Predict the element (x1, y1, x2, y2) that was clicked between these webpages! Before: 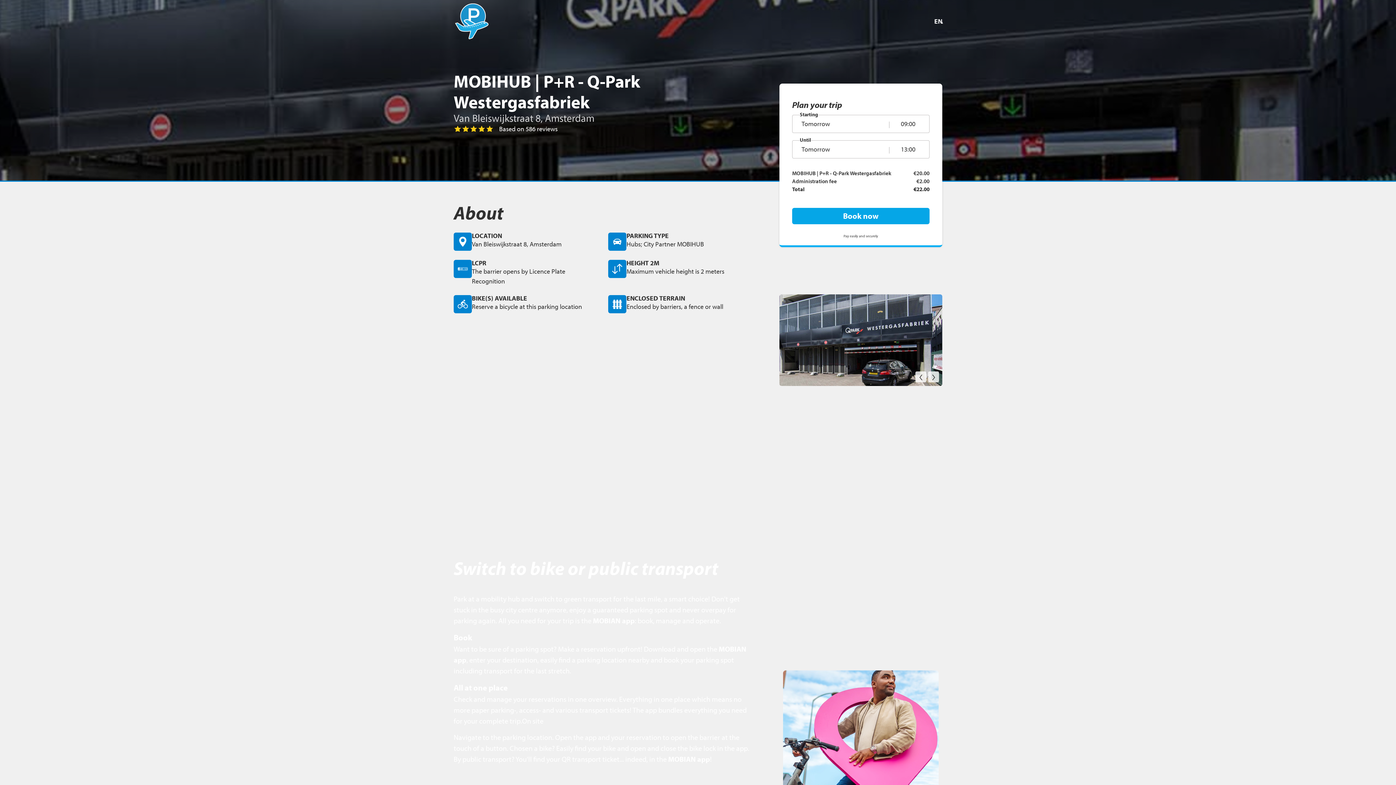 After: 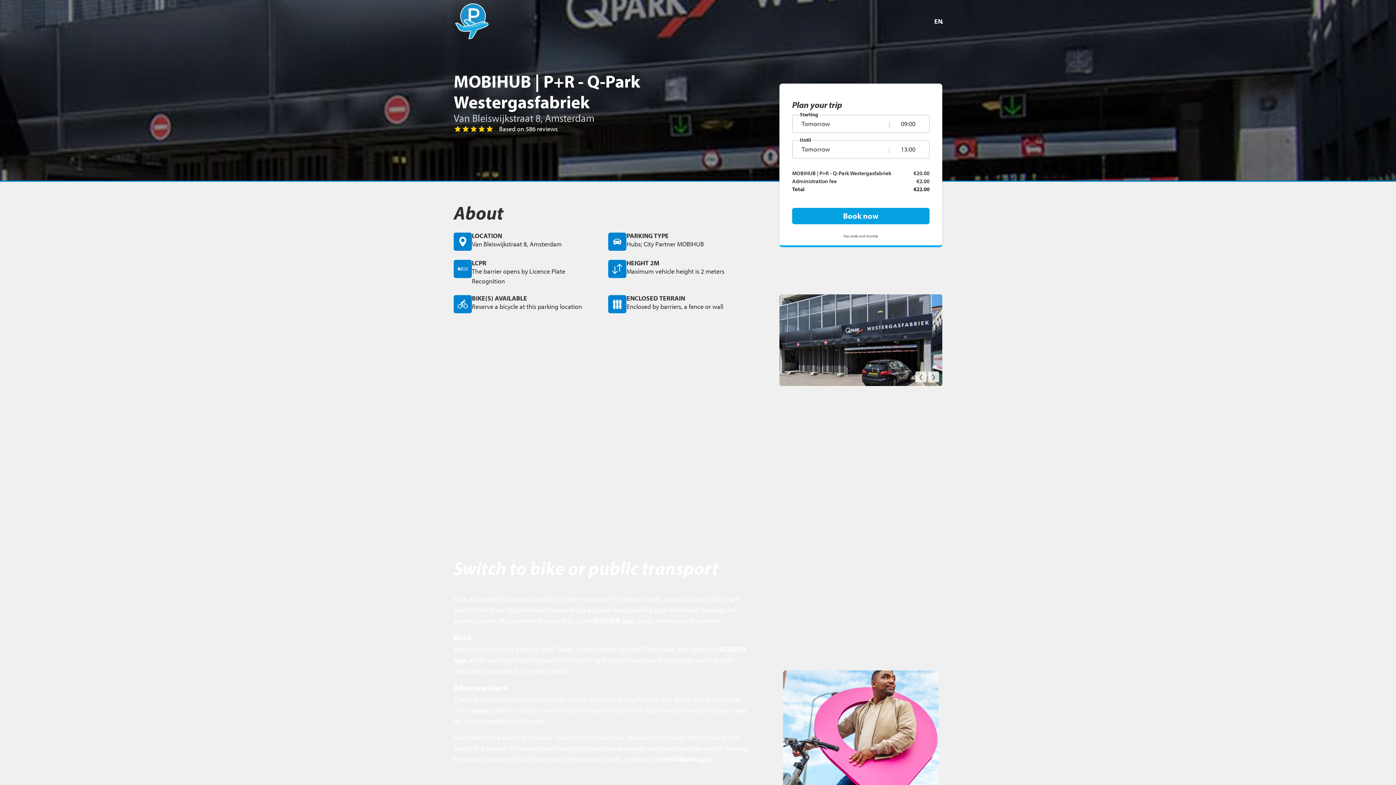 Action: label: Book now bbox: (792, 208, 929, 224)